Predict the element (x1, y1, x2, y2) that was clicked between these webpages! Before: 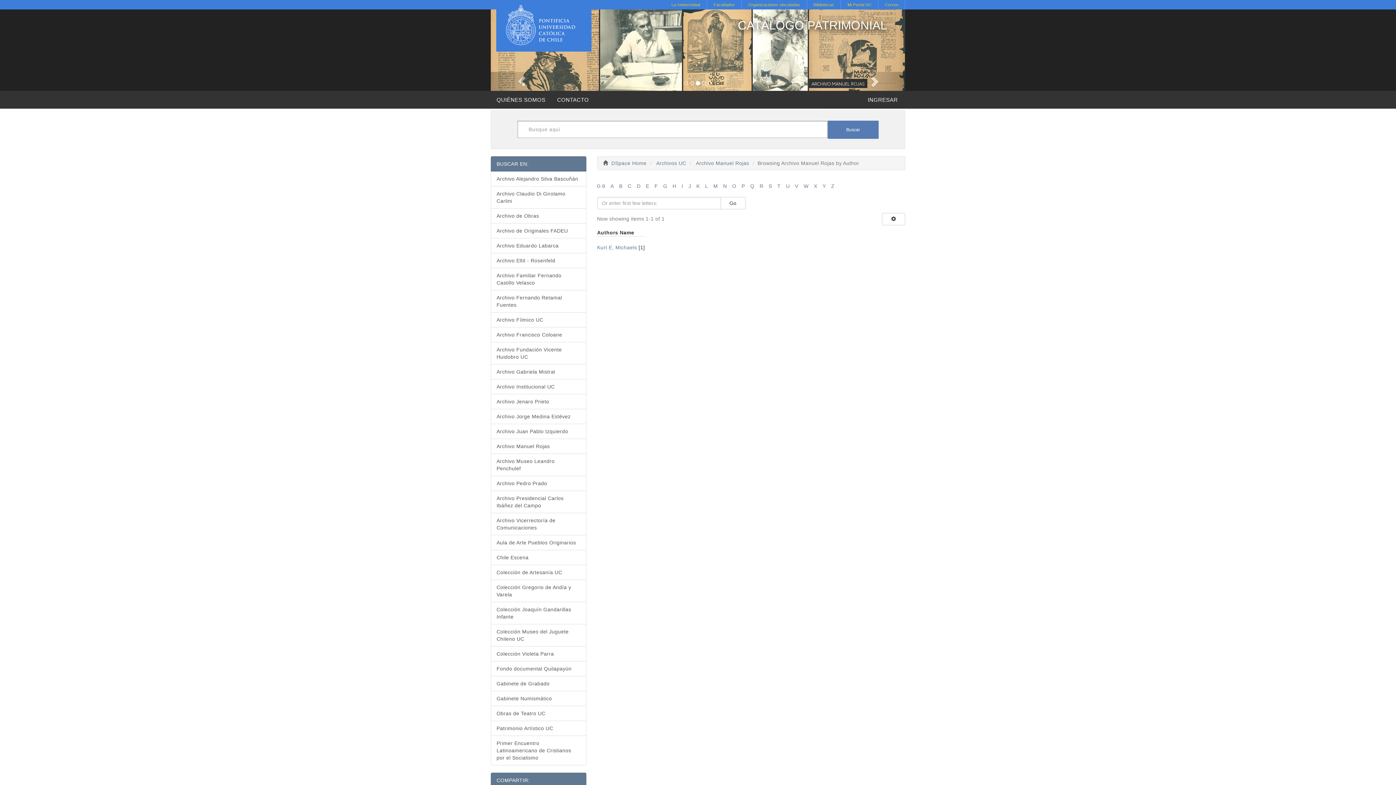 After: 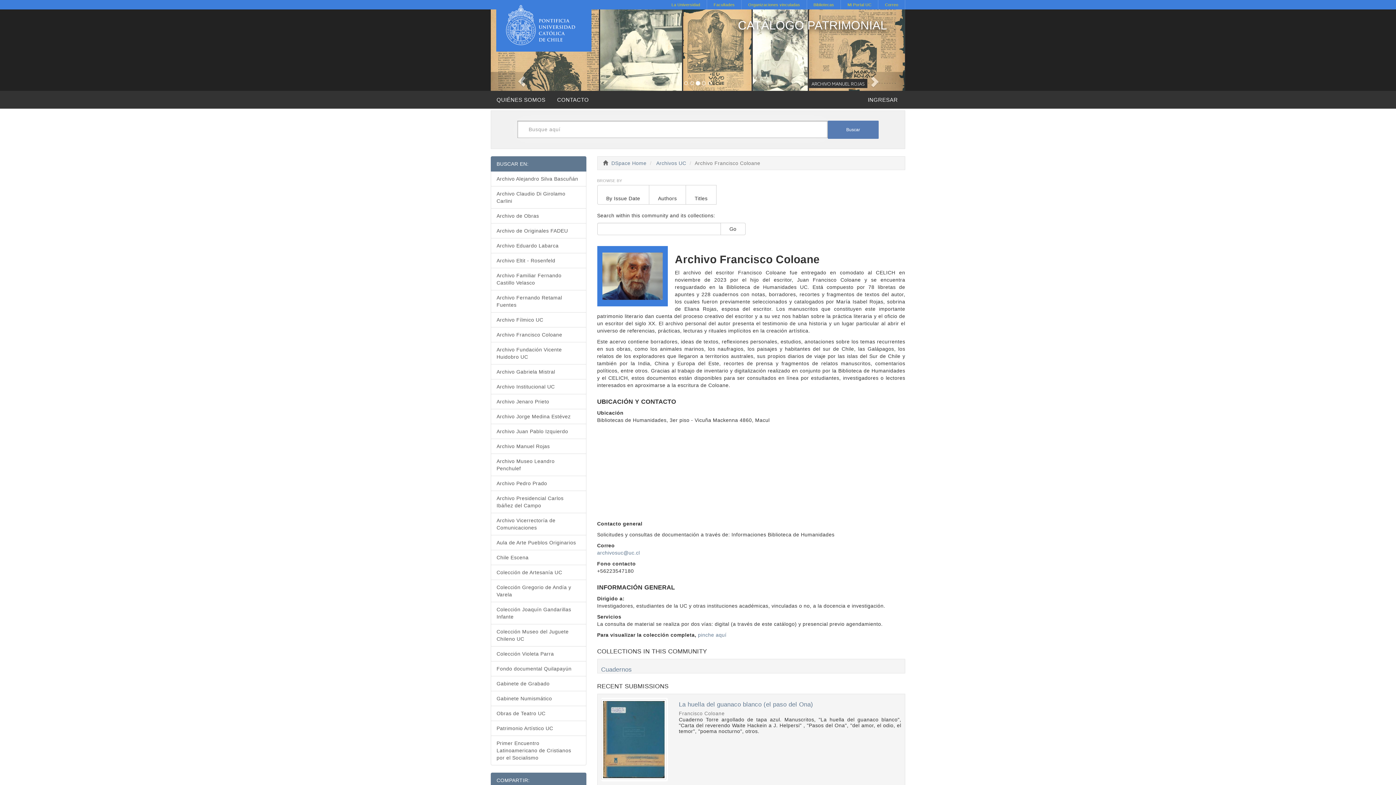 Action: label: Archivo Francisco Coloane bbox: (490, 327, 586, 342)